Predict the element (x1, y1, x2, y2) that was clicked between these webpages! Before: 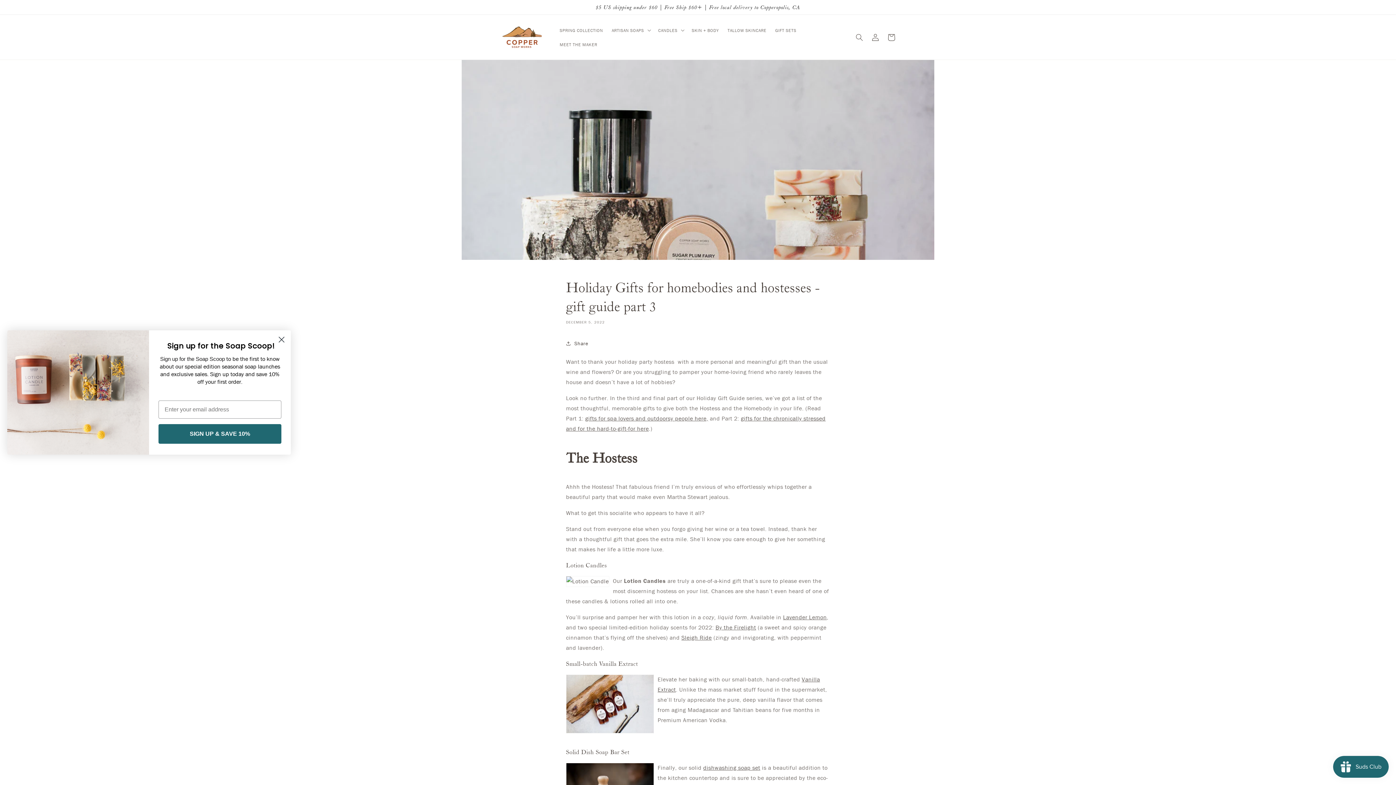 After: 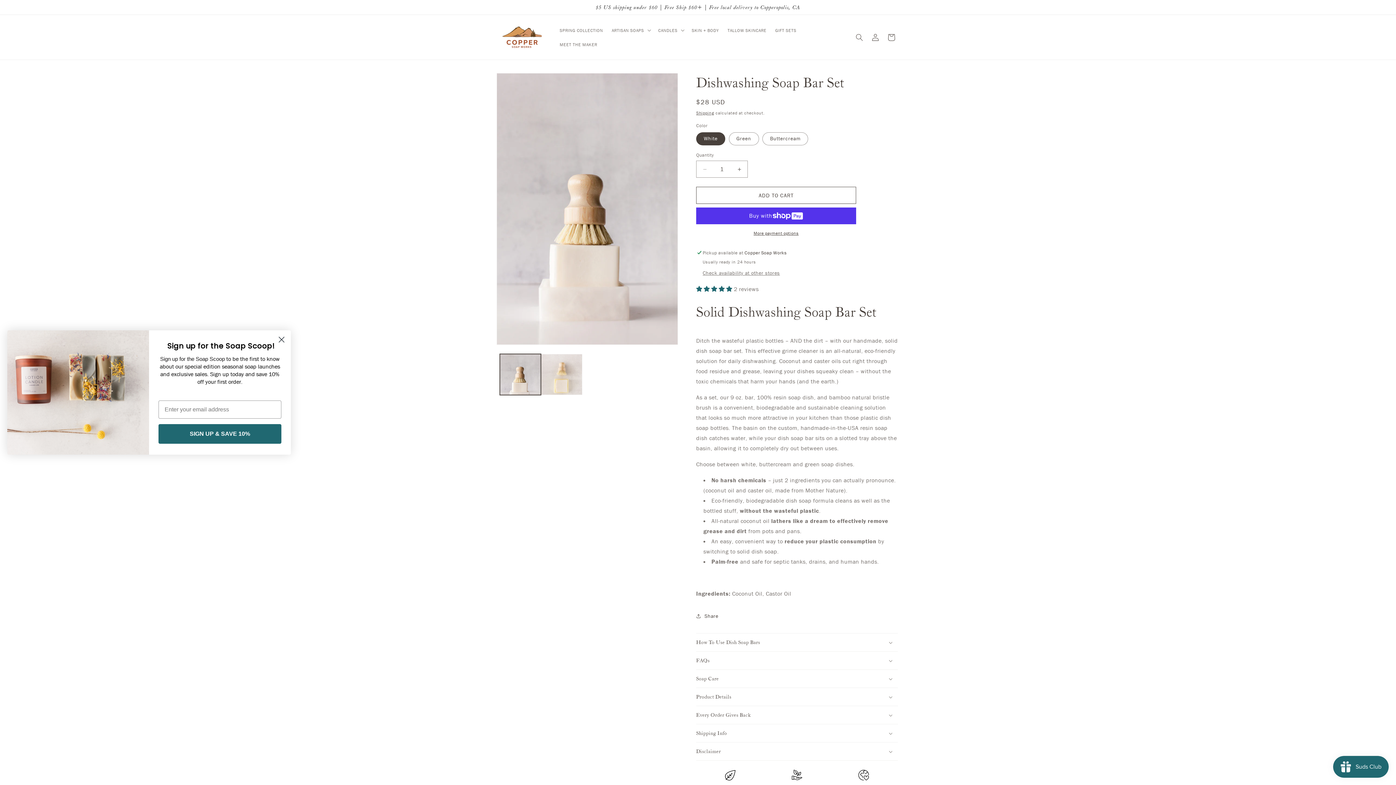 Action: label: dishwashing soap set bbox: (703, 764, 760, 772)